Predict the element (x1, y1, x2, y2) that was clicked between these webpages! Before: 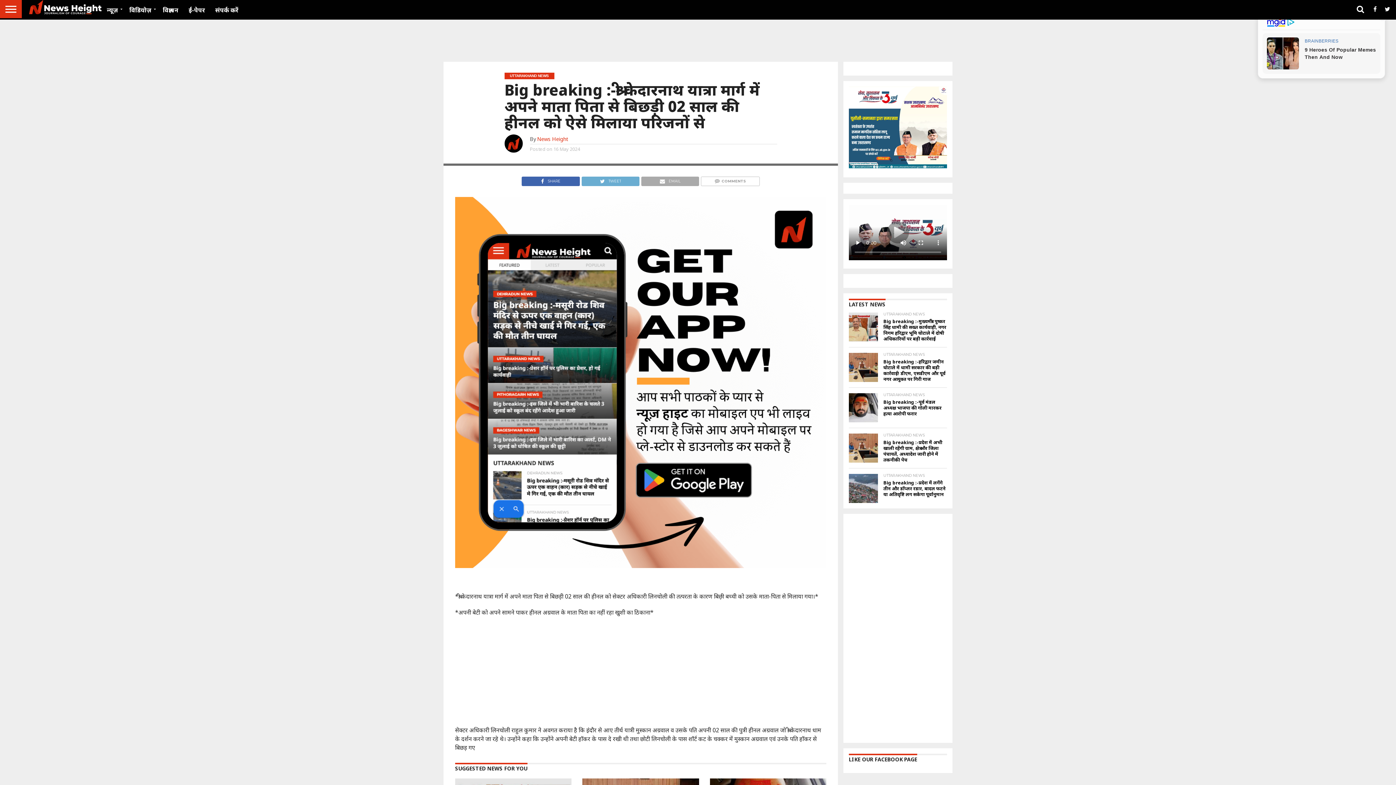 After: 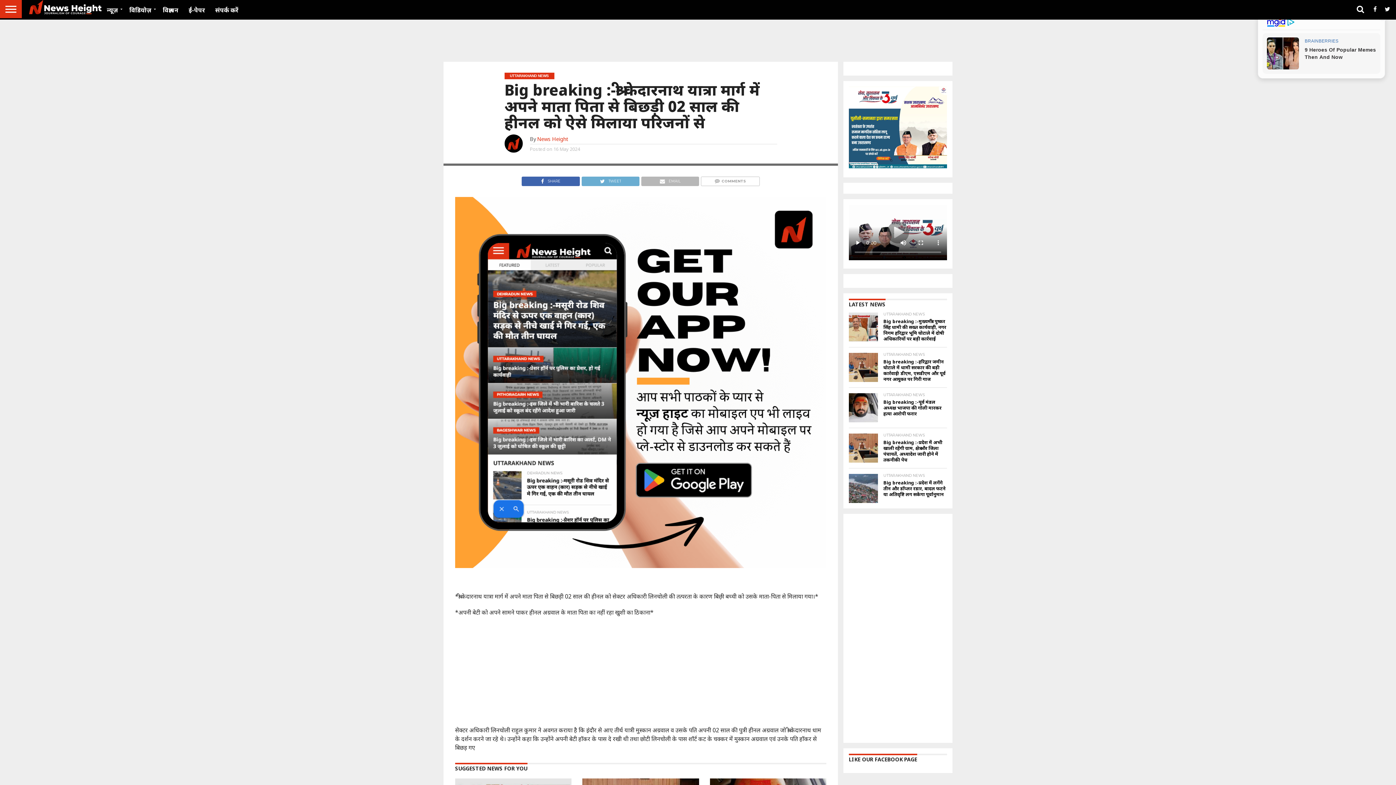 Action: label: EMAIL bbox: (641, 175, 699, 183)